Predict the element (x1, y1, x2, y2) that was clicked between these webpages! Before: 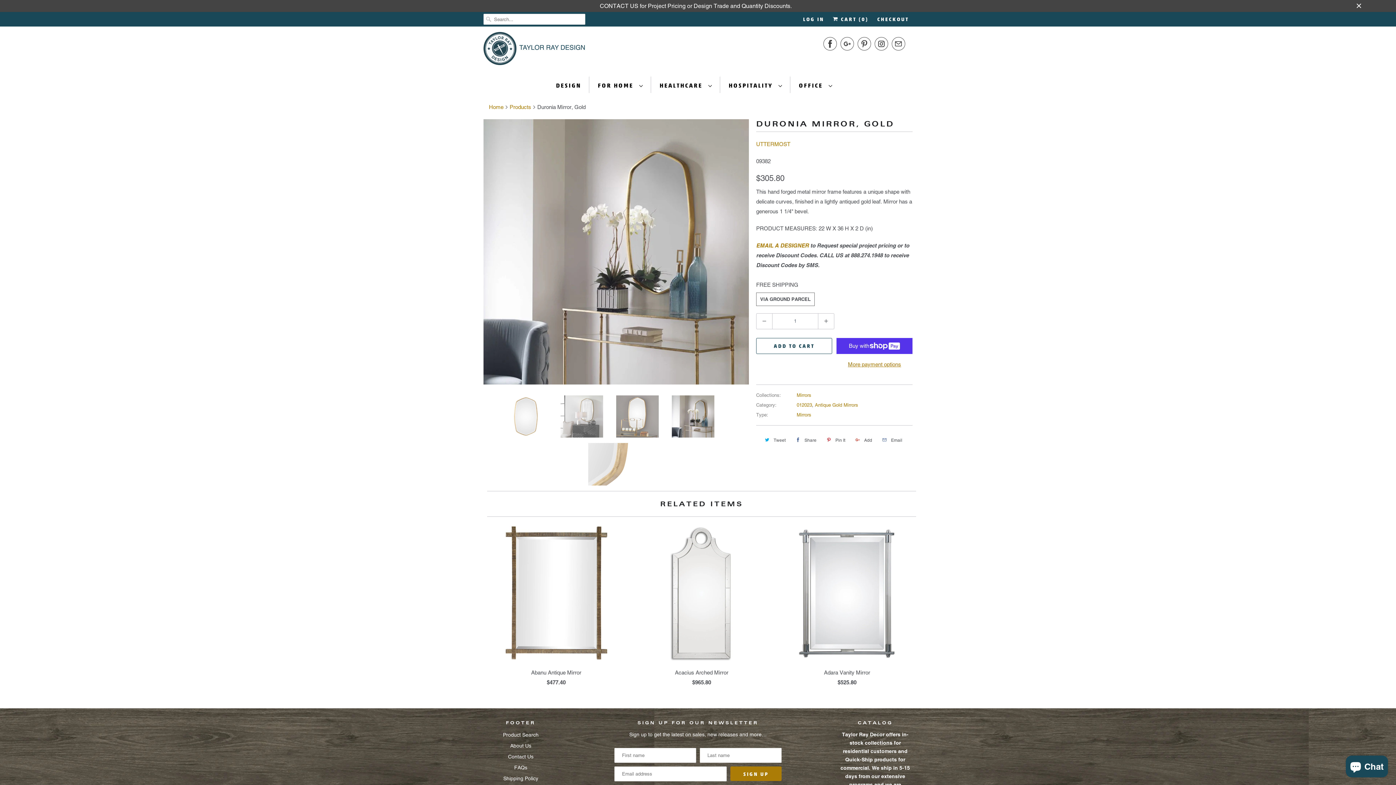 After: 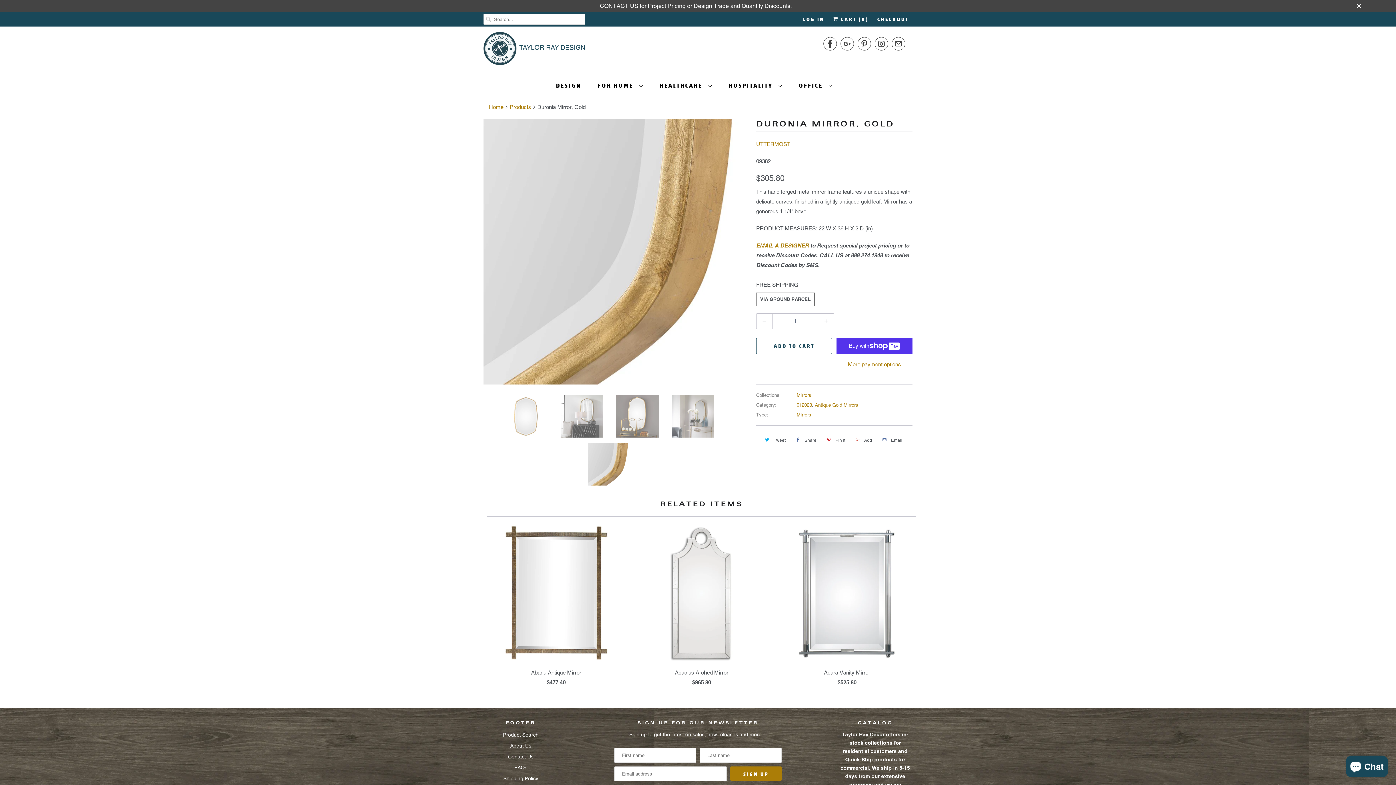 Action: bbox: (792, 434, 818, 446) label: Share